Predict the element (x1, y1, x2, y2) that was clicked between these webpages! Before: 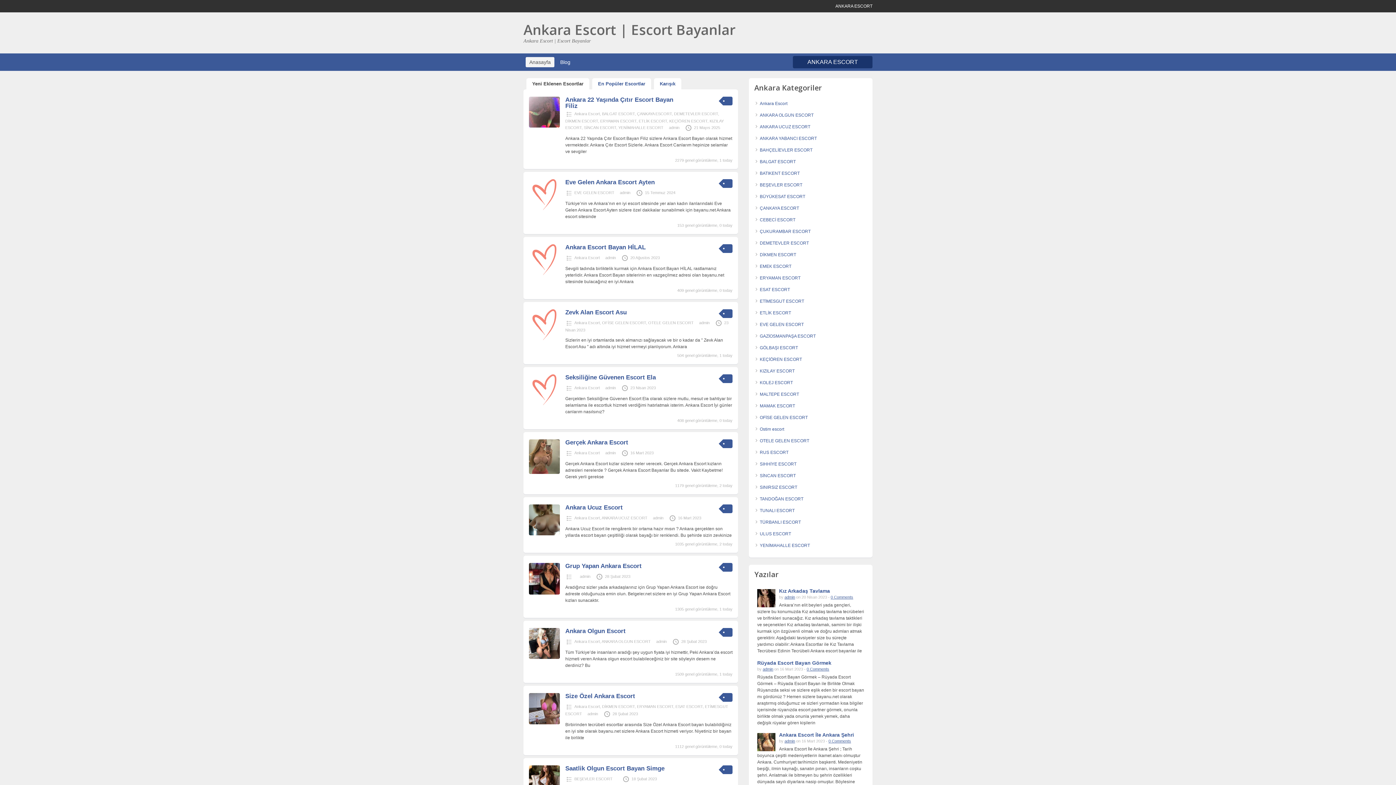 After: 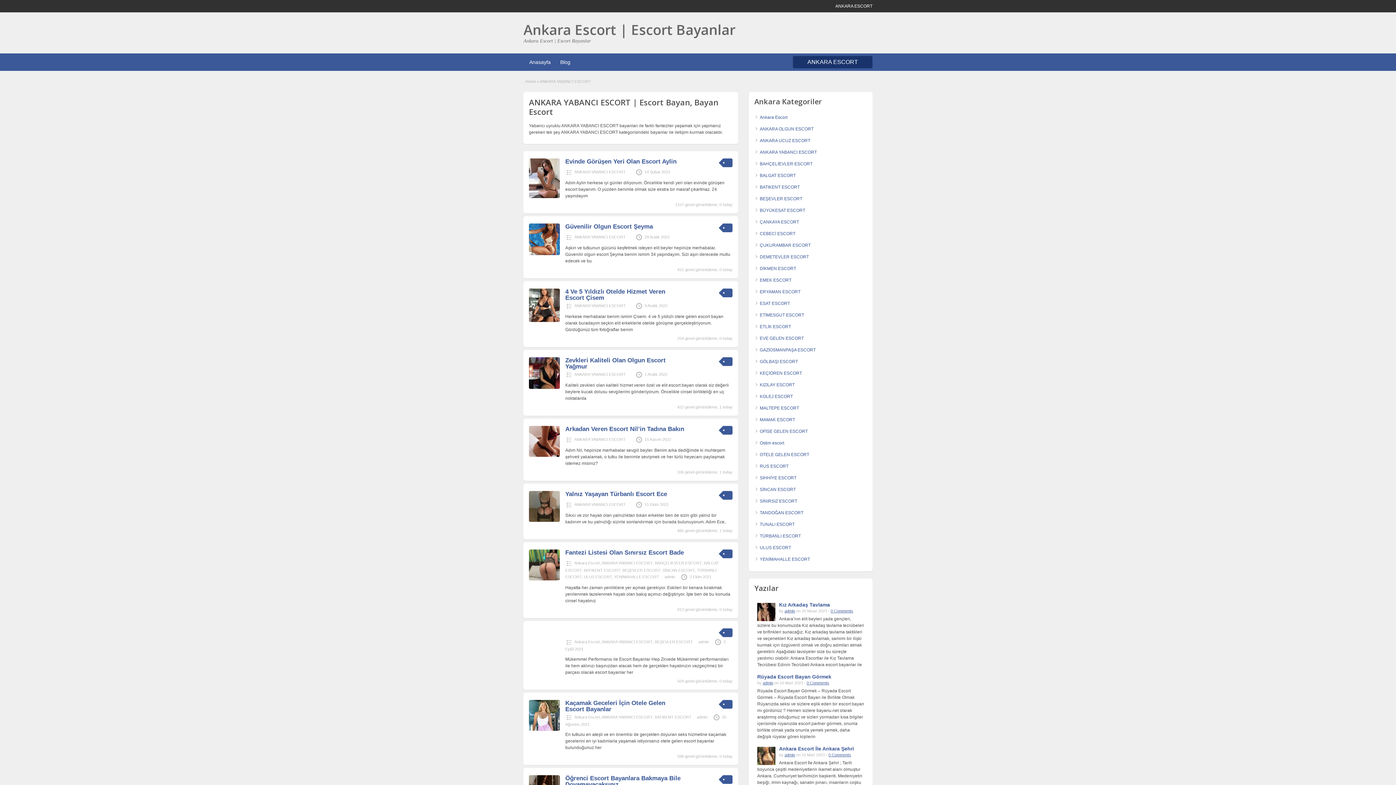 Action: label: ANKARA YABANCI ESCORT bbox: (760, 136, 817, 141)